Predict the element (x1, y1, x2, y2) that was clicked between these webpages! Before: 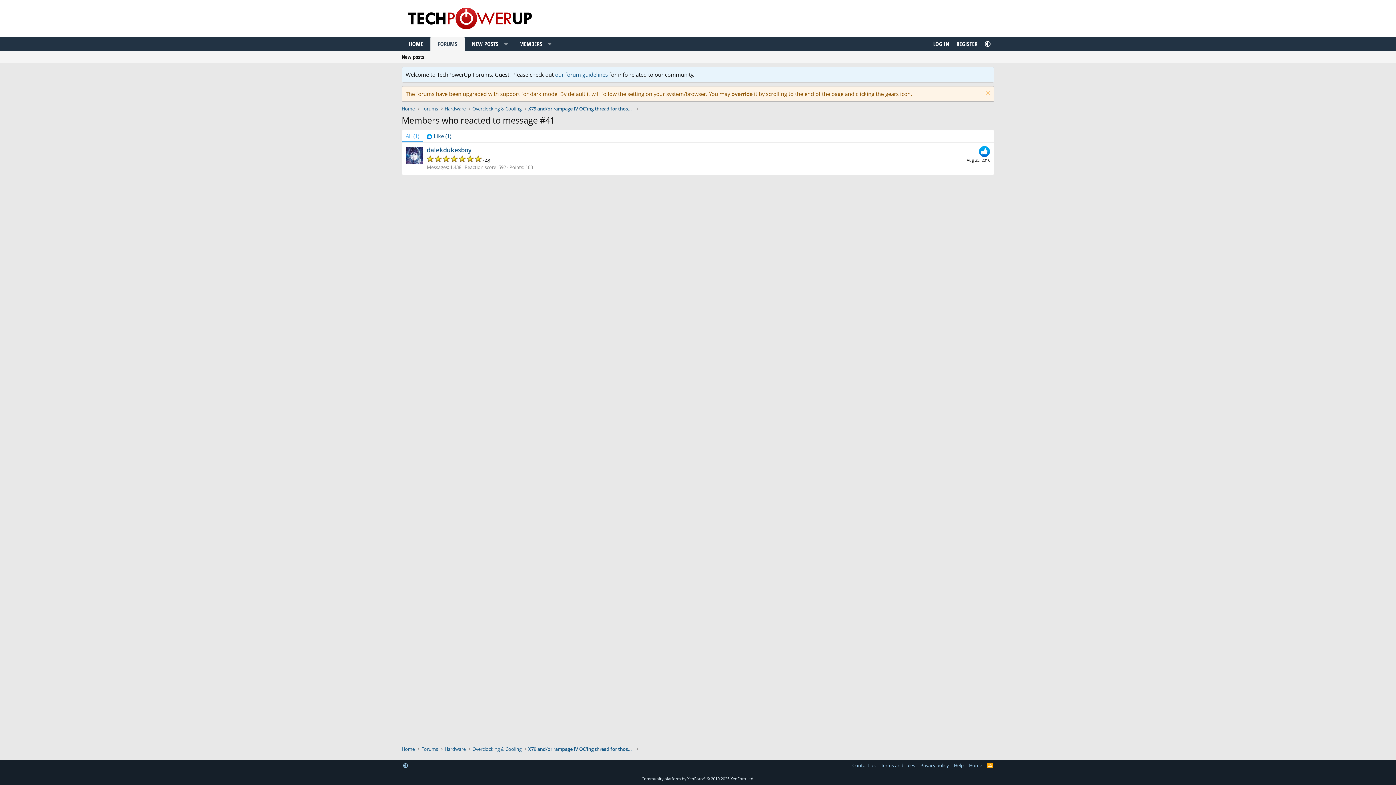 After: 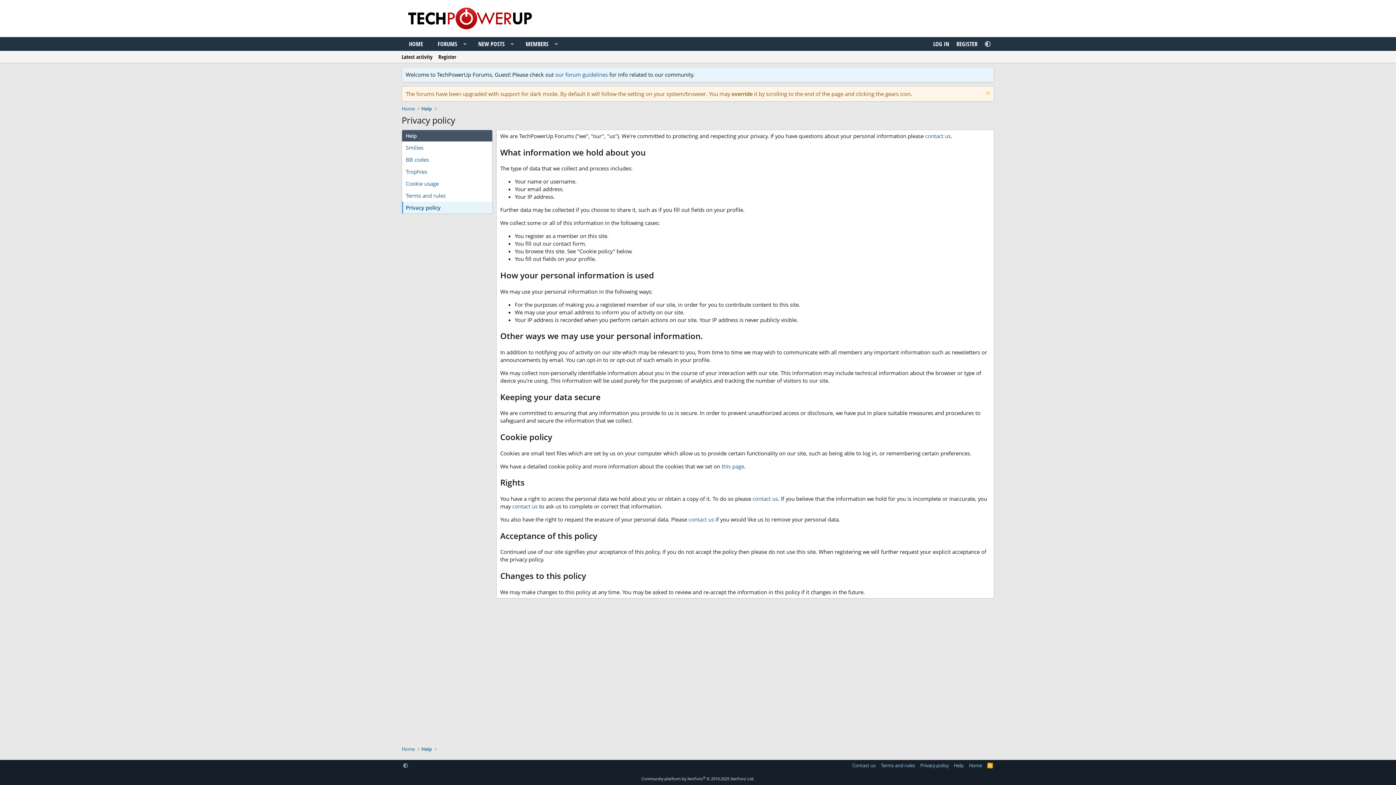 Action: bbox: (919, 761, 950, 769) label: Privacy policy